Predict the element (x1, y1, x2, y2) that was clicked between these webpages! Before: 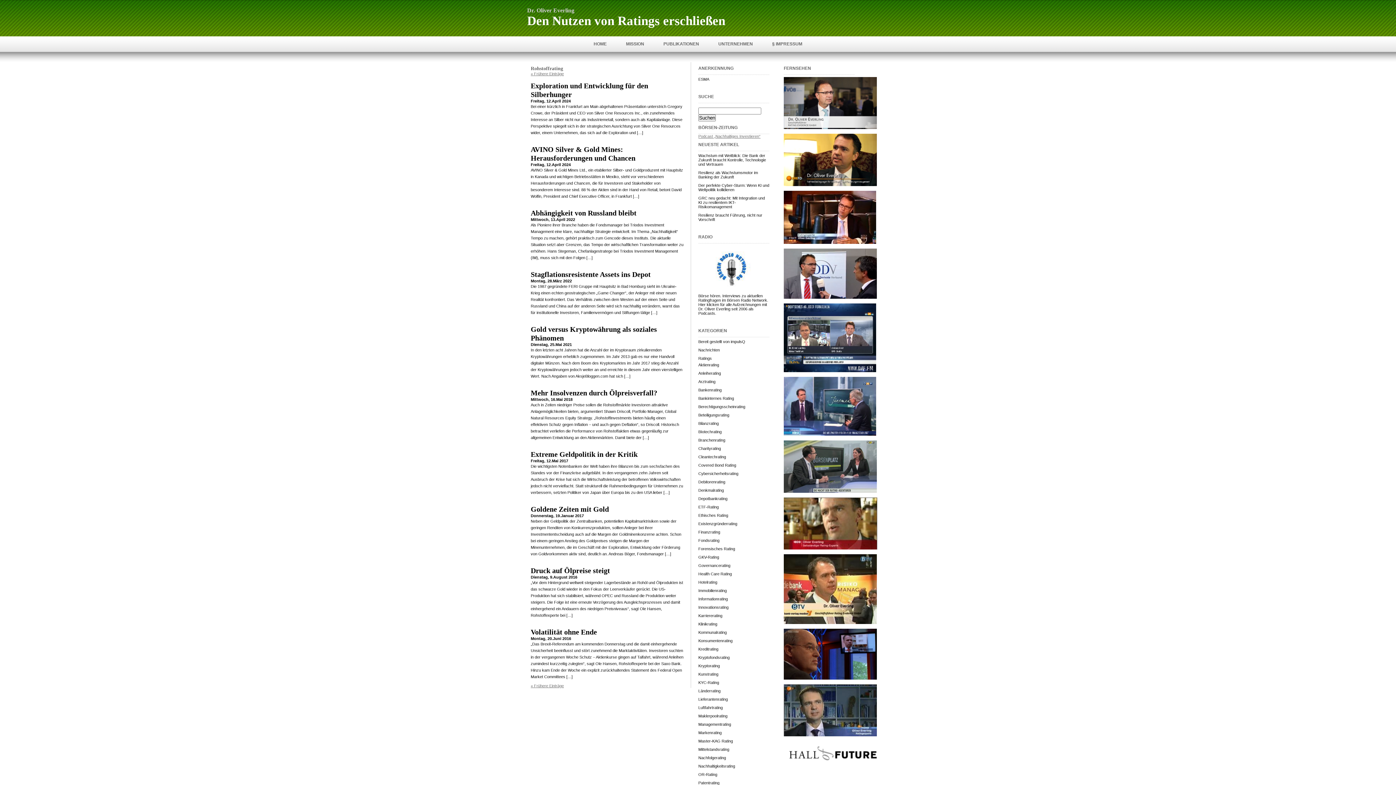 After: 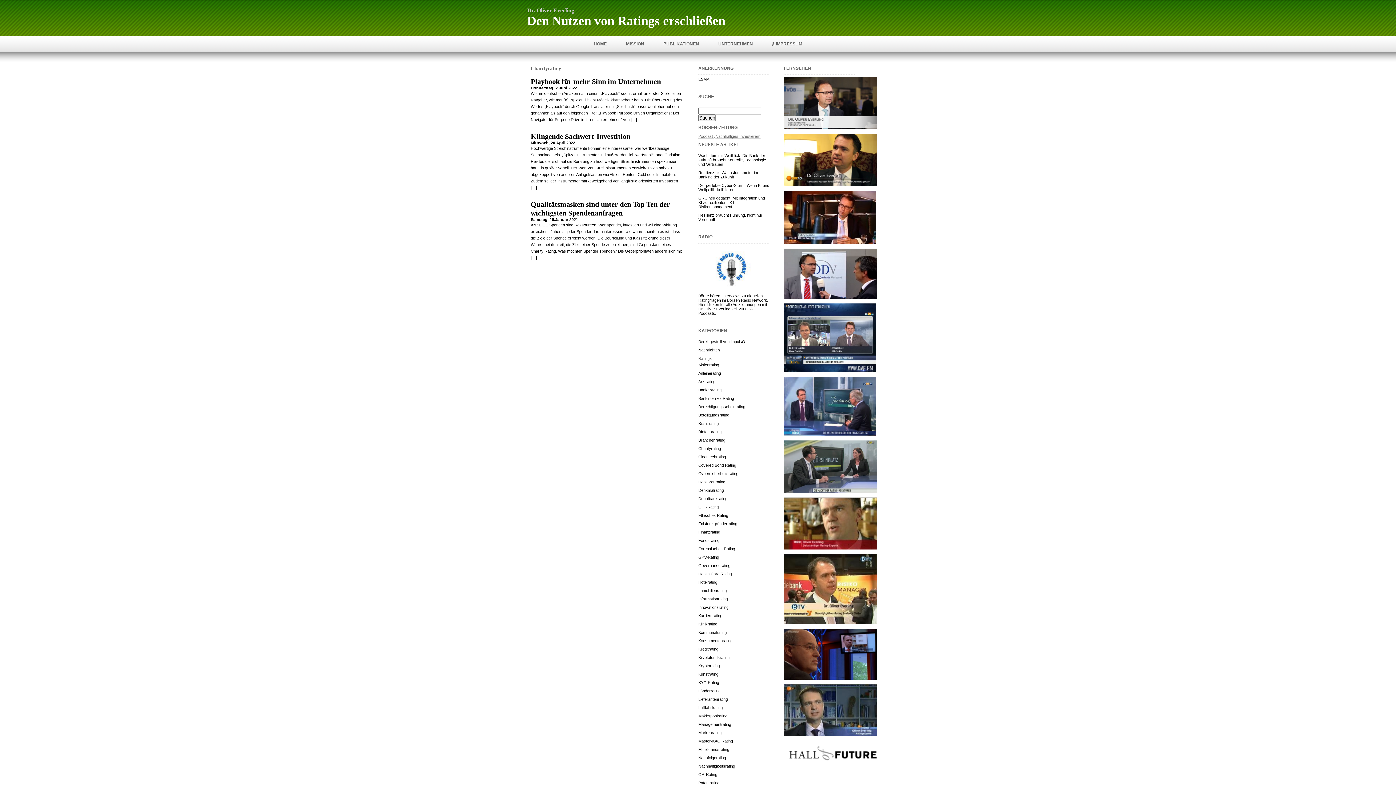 Action: bbox: (698, 446, 721, 450) label: Charityrating